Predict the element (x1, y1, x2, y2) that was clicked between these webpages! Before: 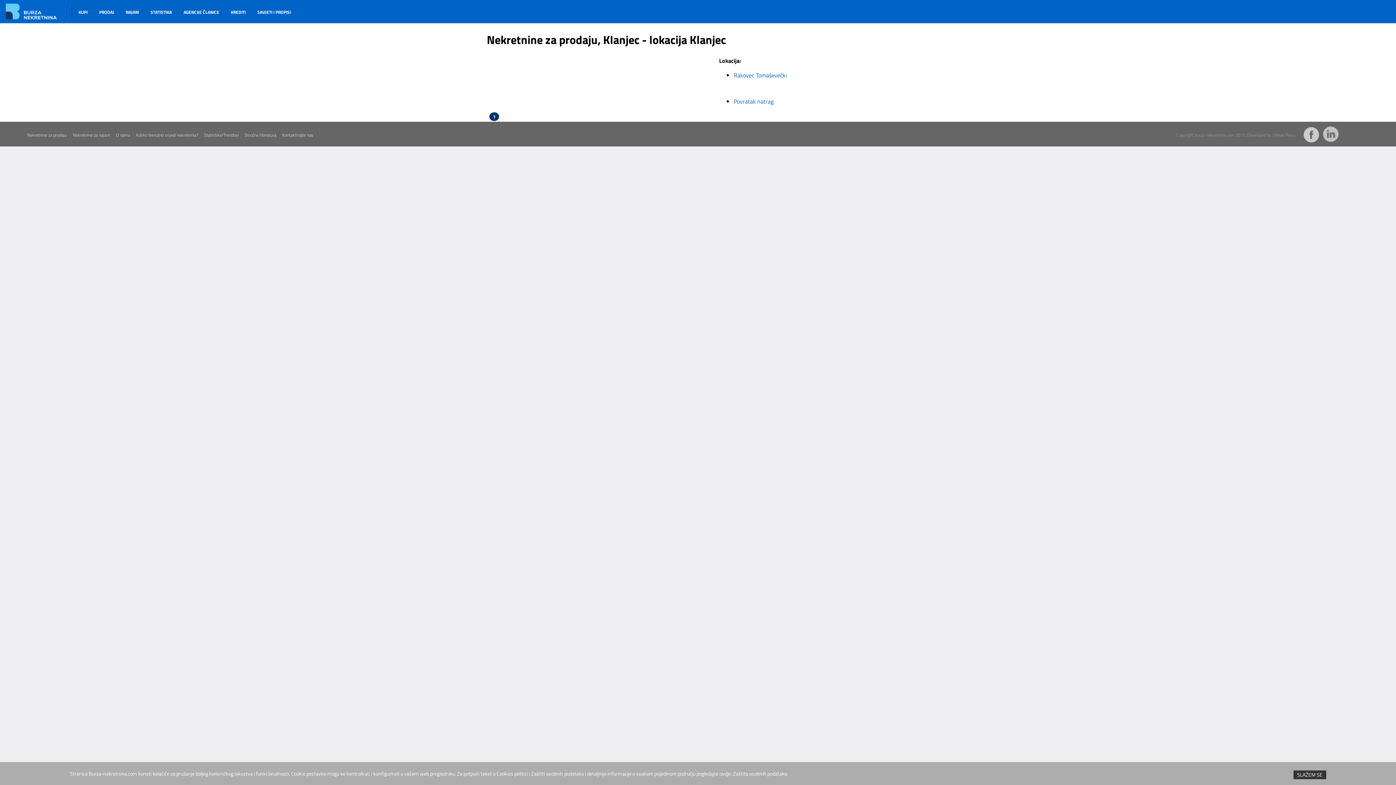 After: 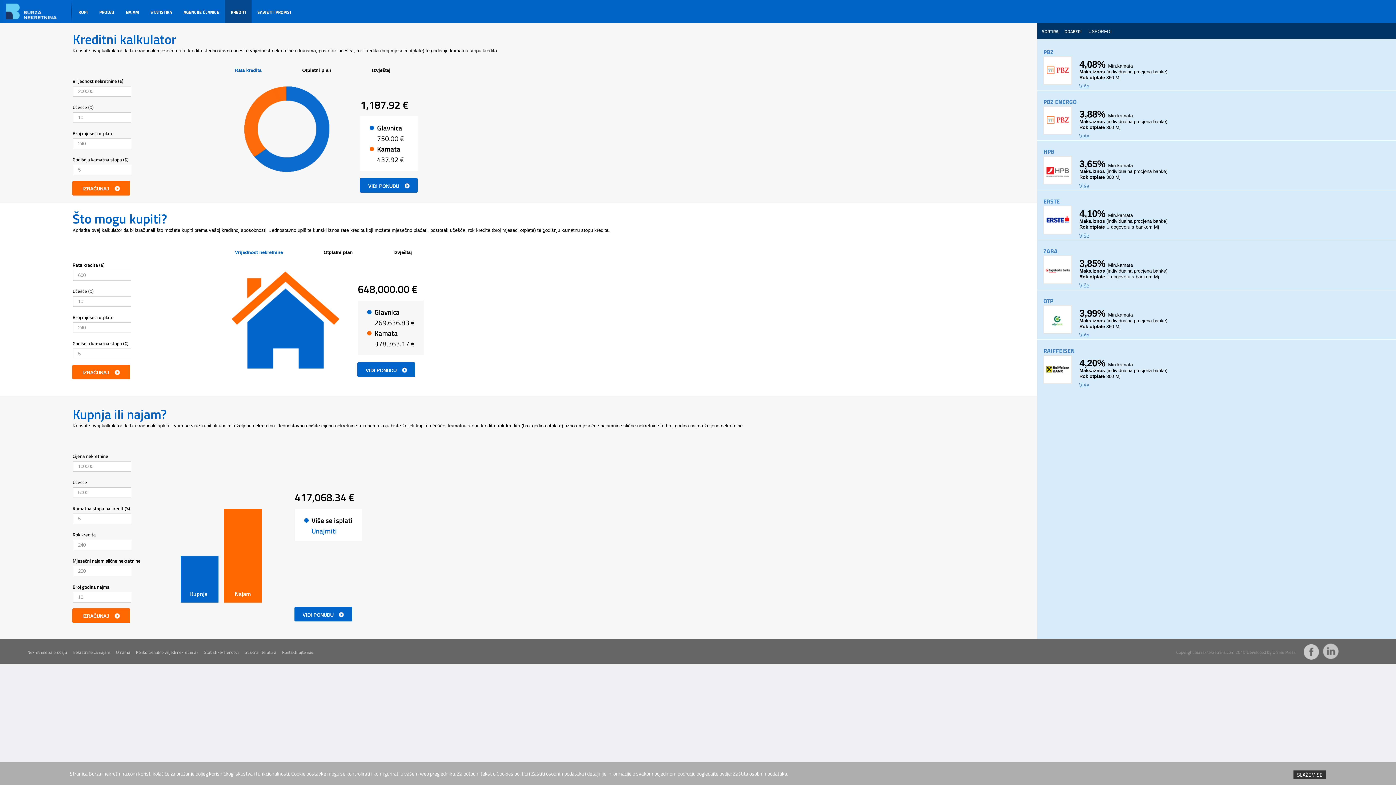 Action: bbox: (225, 0, 251, 22) label: KREDITI